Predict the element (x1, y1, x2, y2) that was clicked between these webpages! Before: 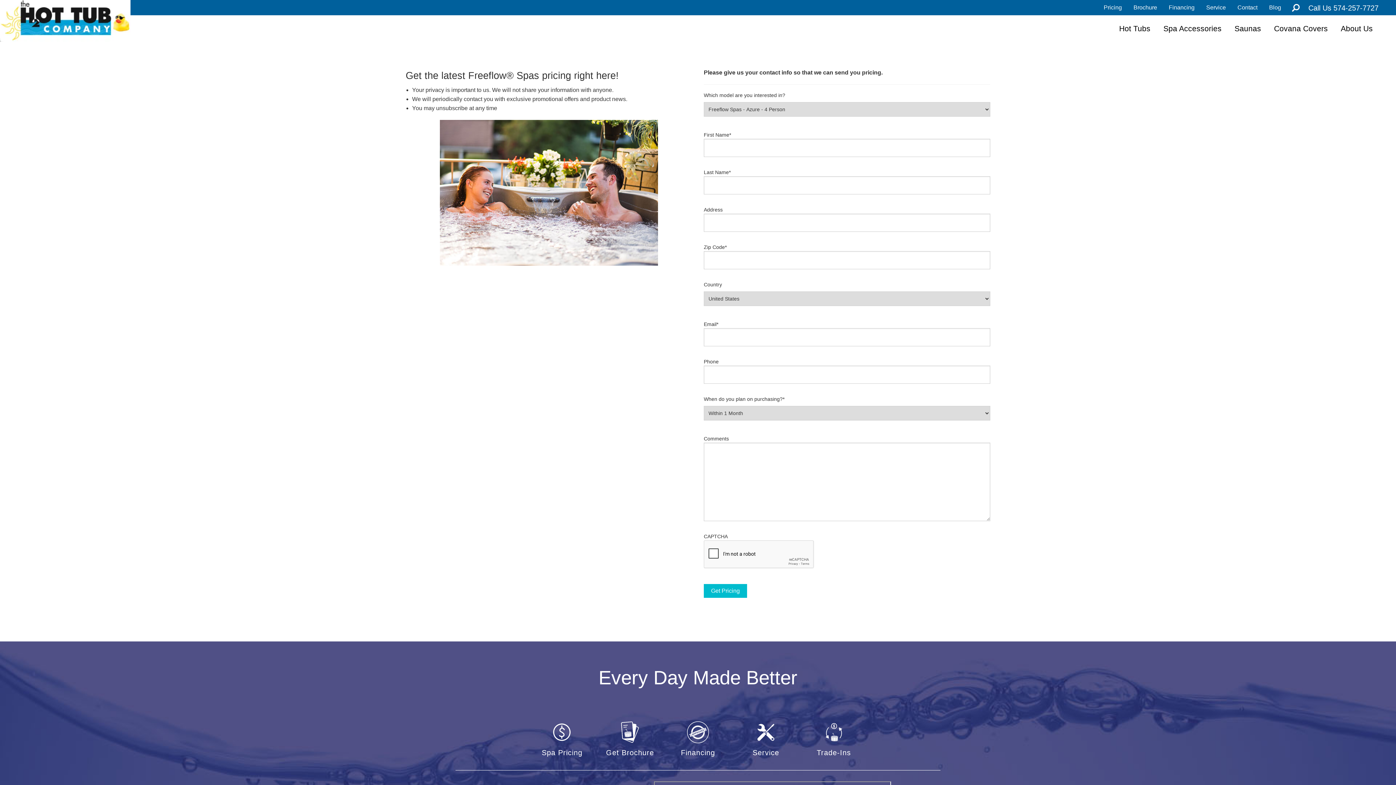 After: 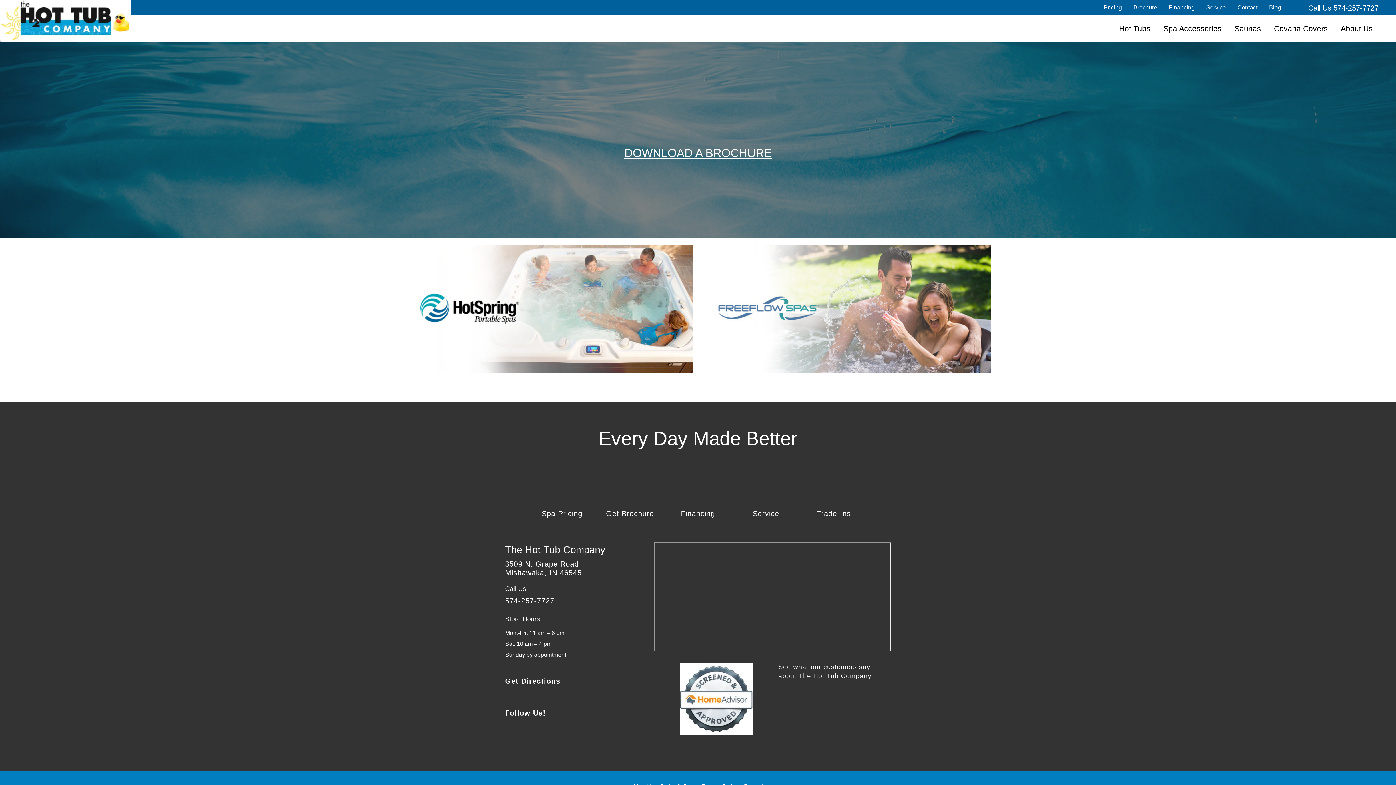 Action: label: Get Brochure bbox: (606, 721, 654, 758)